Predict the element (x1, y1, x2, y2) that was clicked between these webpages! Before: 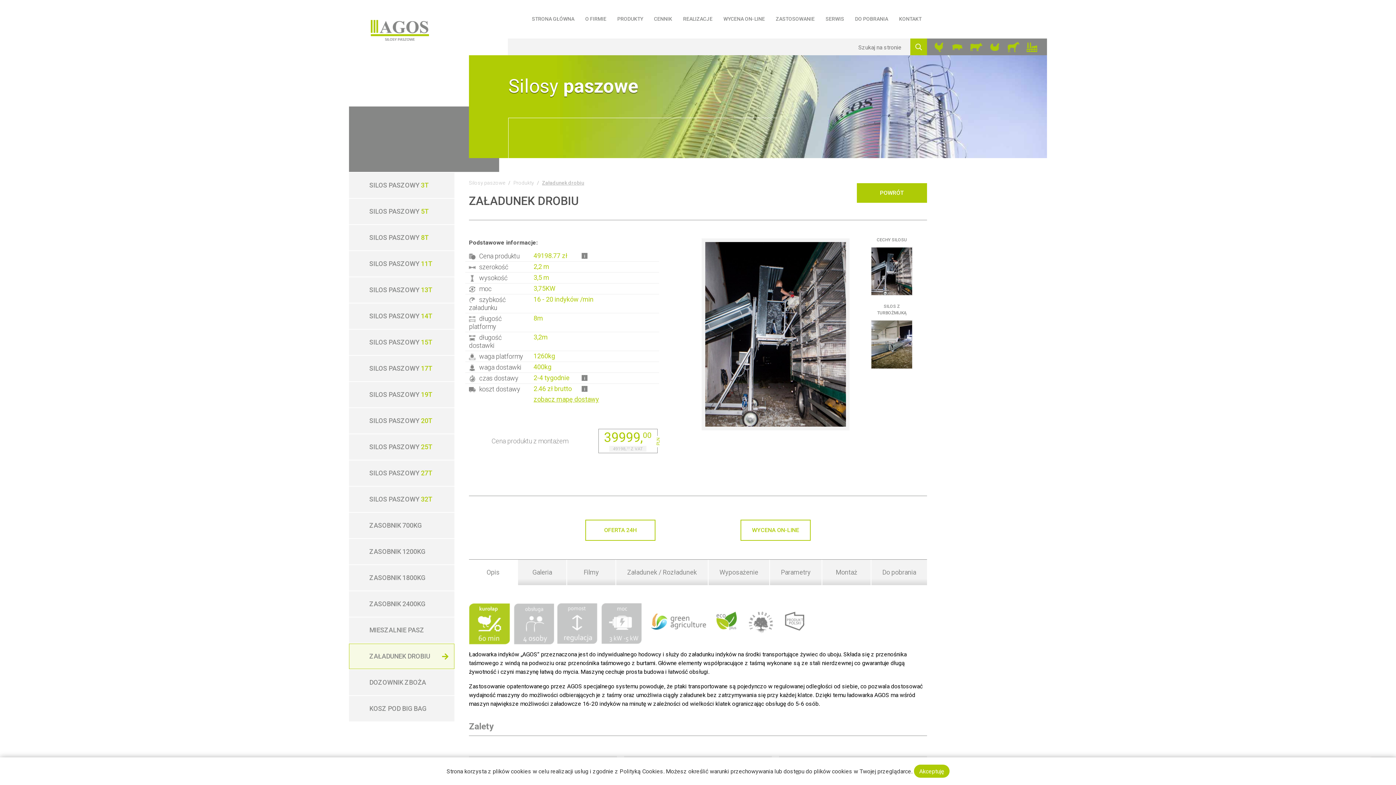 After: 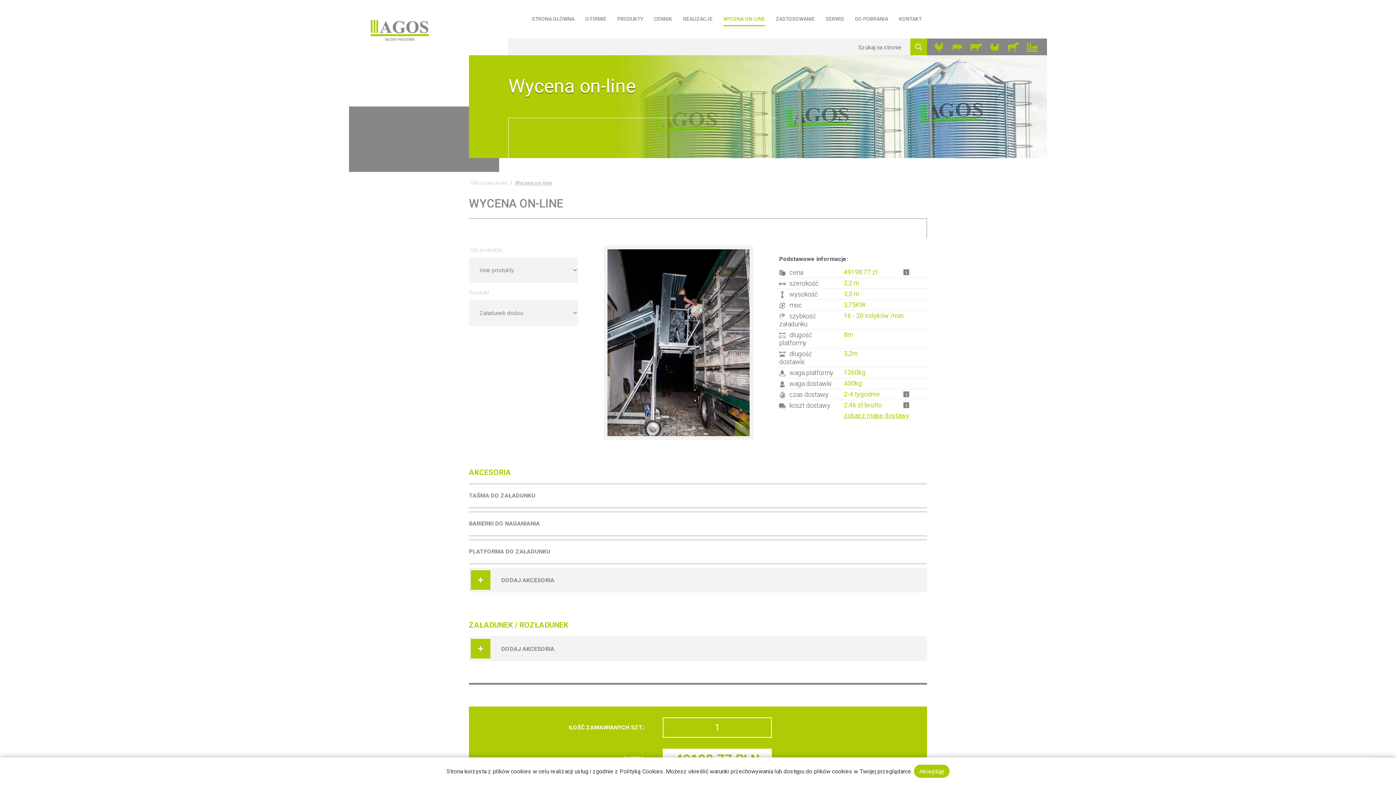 Action: bbox: (740, 519, 810, 540) label: WYCENA ON-LINE